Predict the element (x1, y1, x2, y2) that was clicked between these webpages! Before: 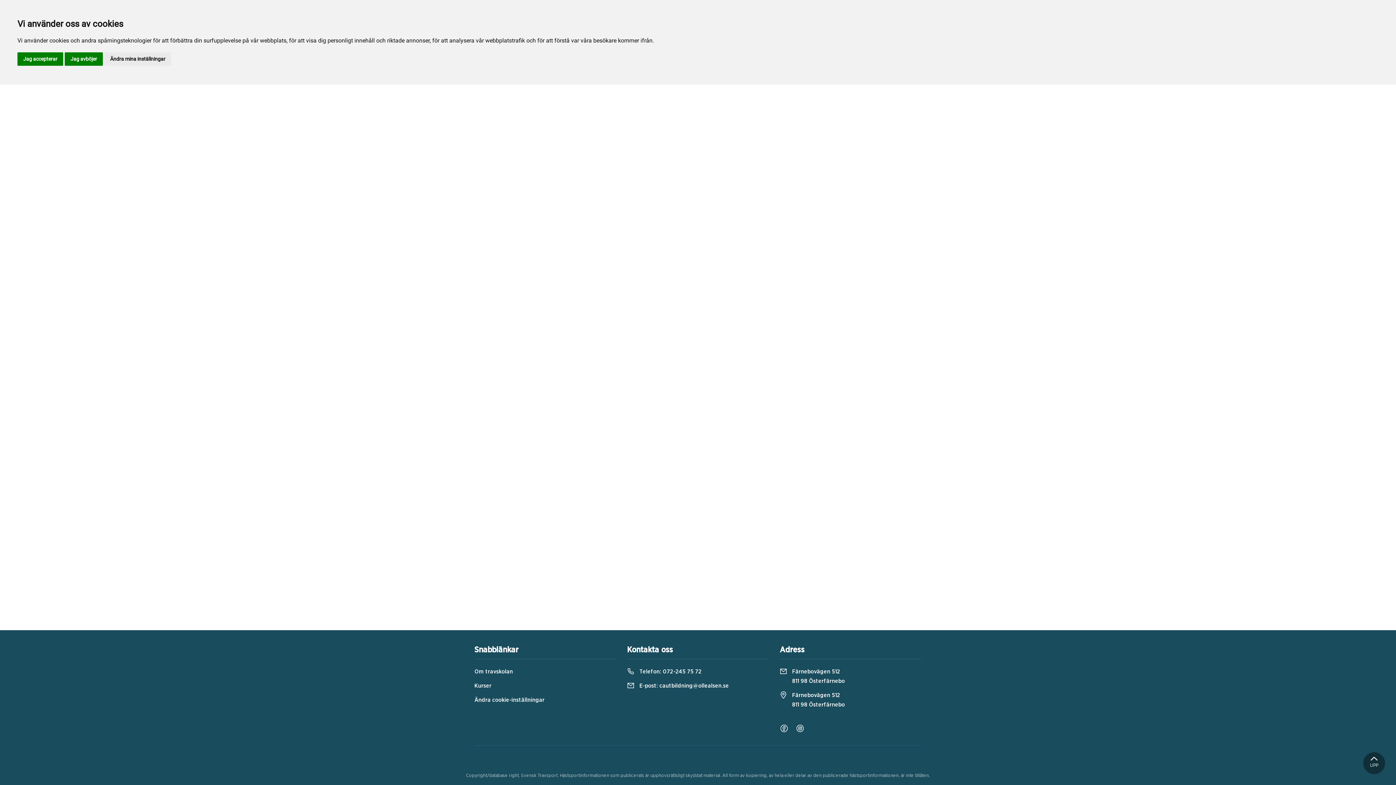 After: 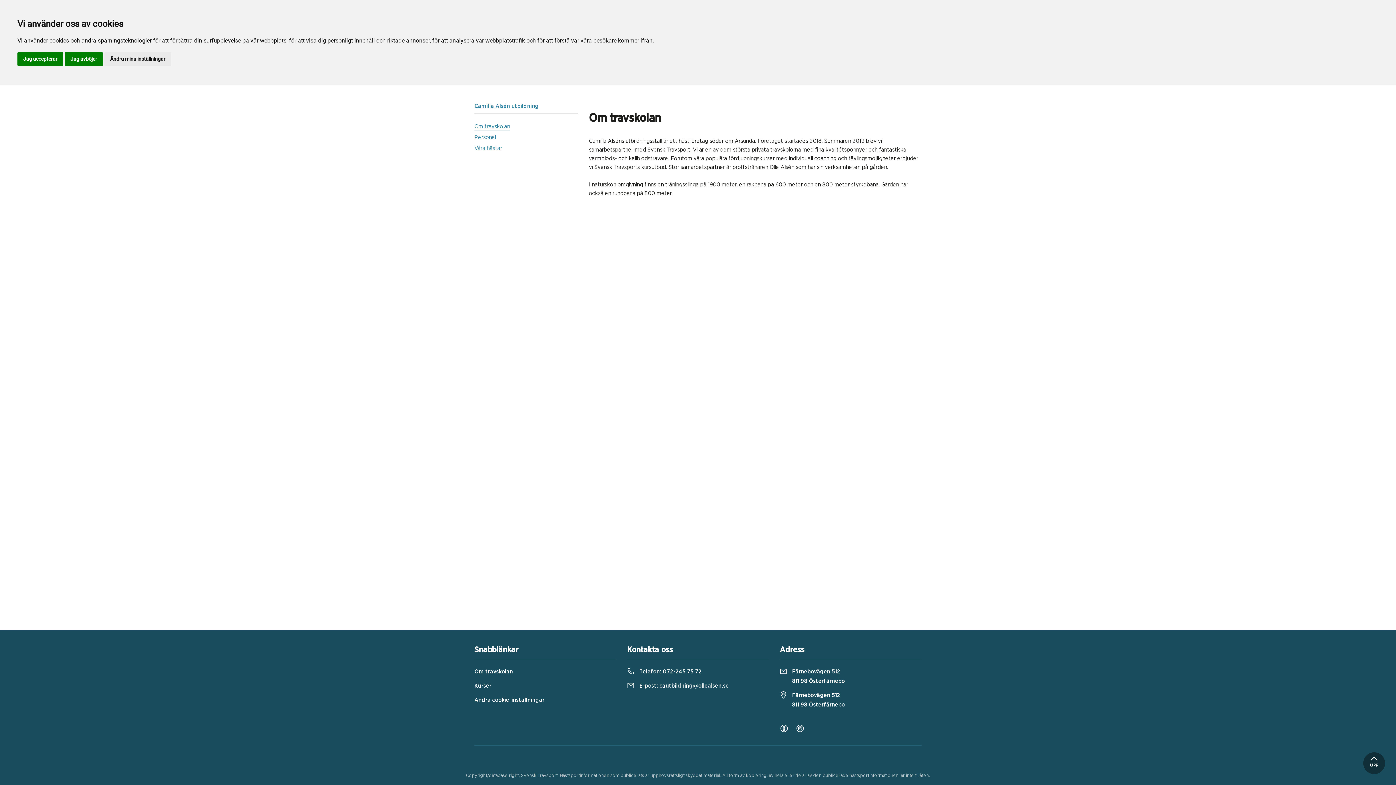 Action: bbox: (474, 667, 616, 676) label: Om travskolan